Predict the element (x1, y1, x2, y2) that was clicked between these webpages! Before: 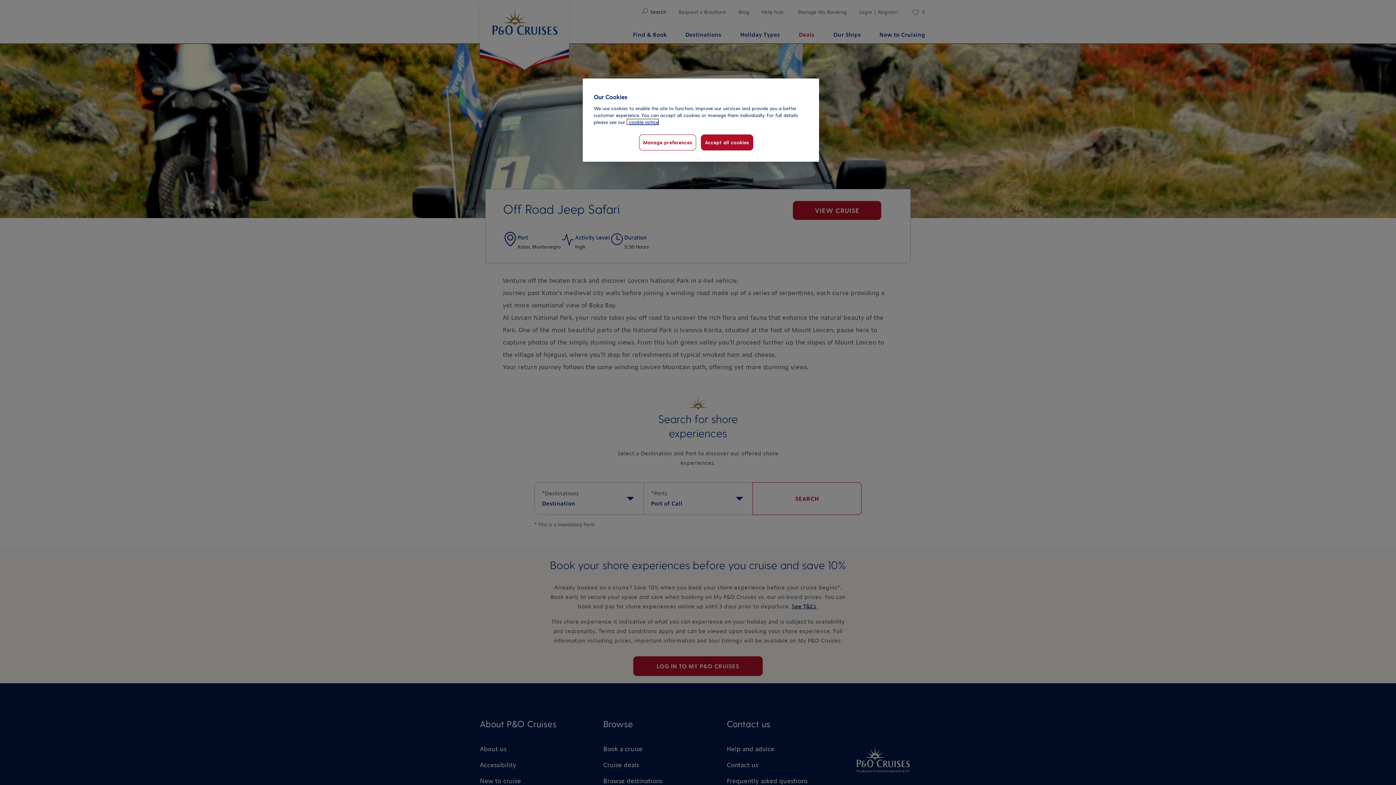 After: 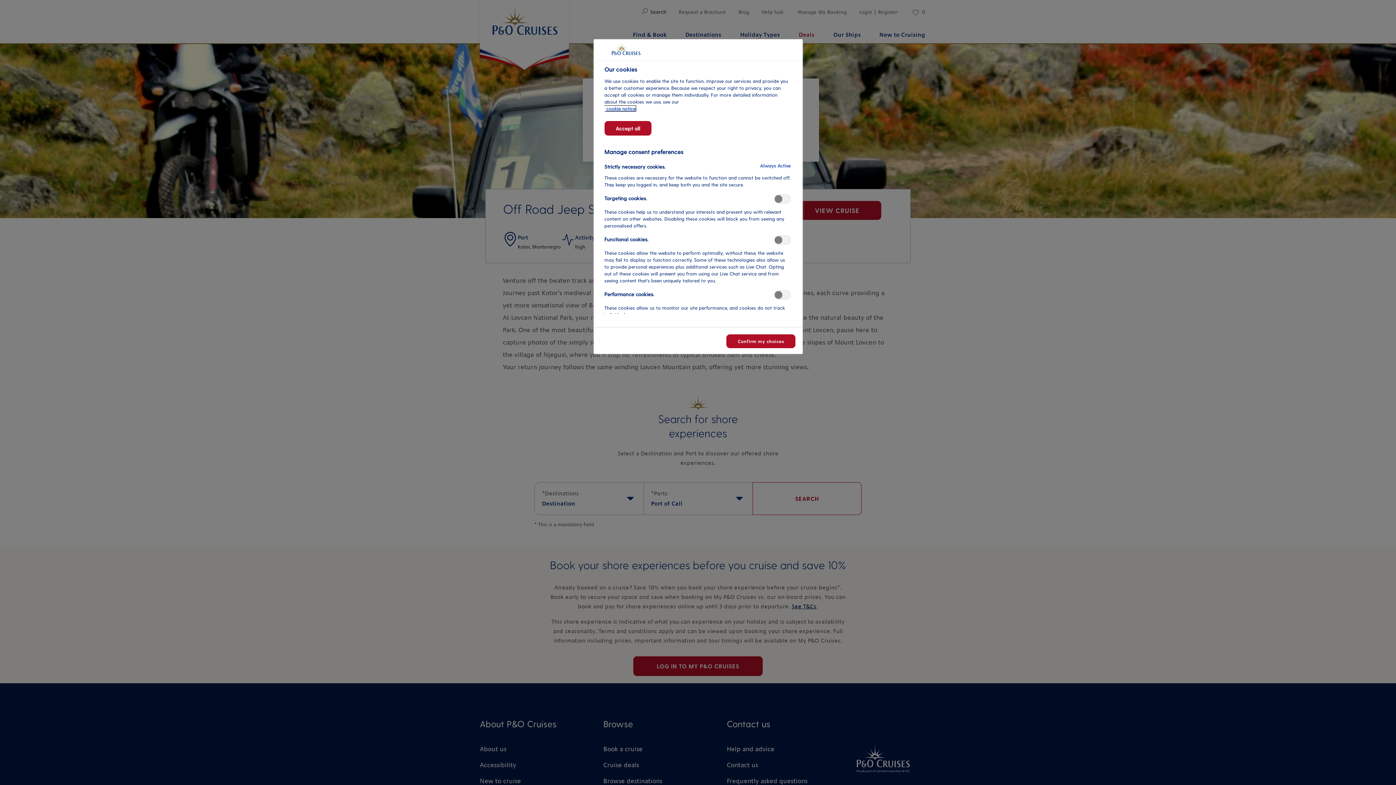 Action: bbox: (639, 134, 696, 150) label: Manage preferences